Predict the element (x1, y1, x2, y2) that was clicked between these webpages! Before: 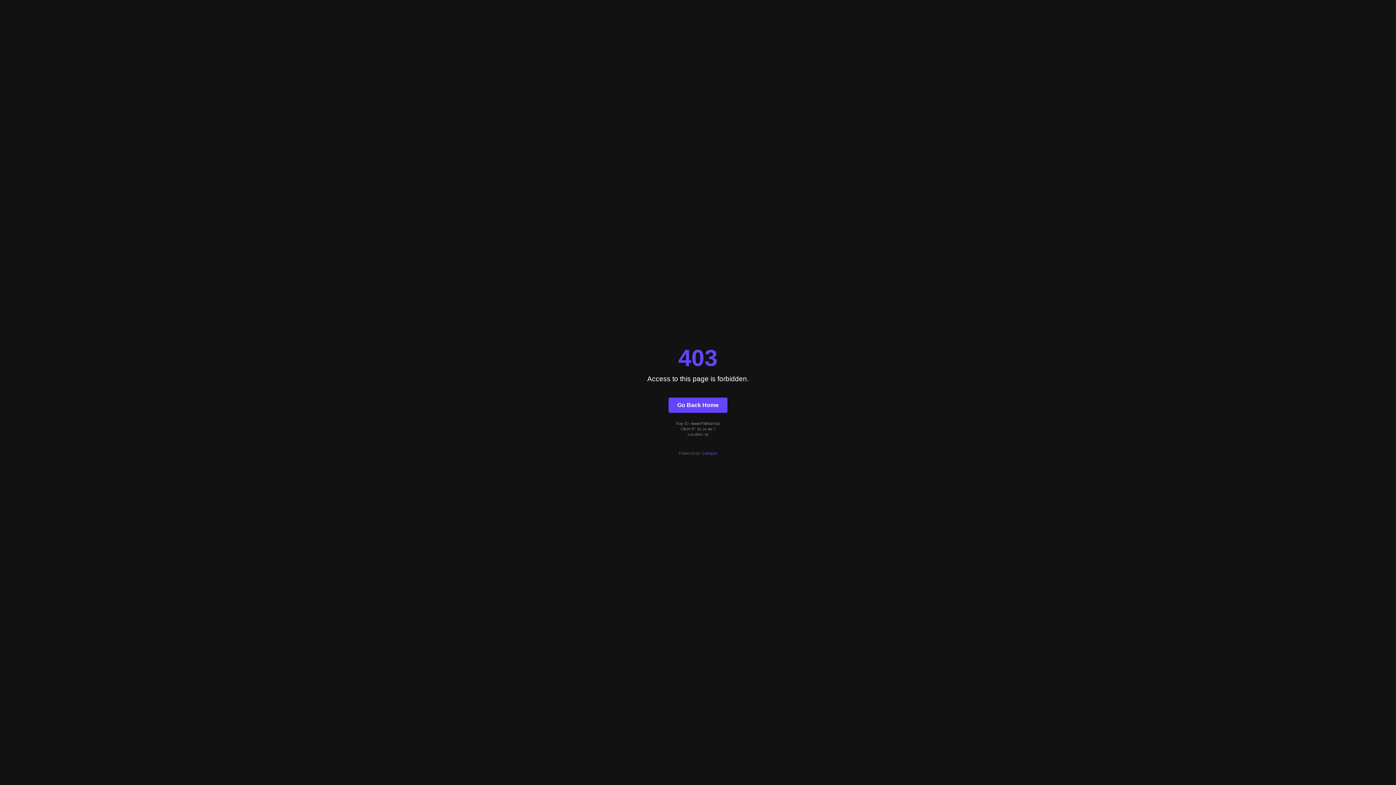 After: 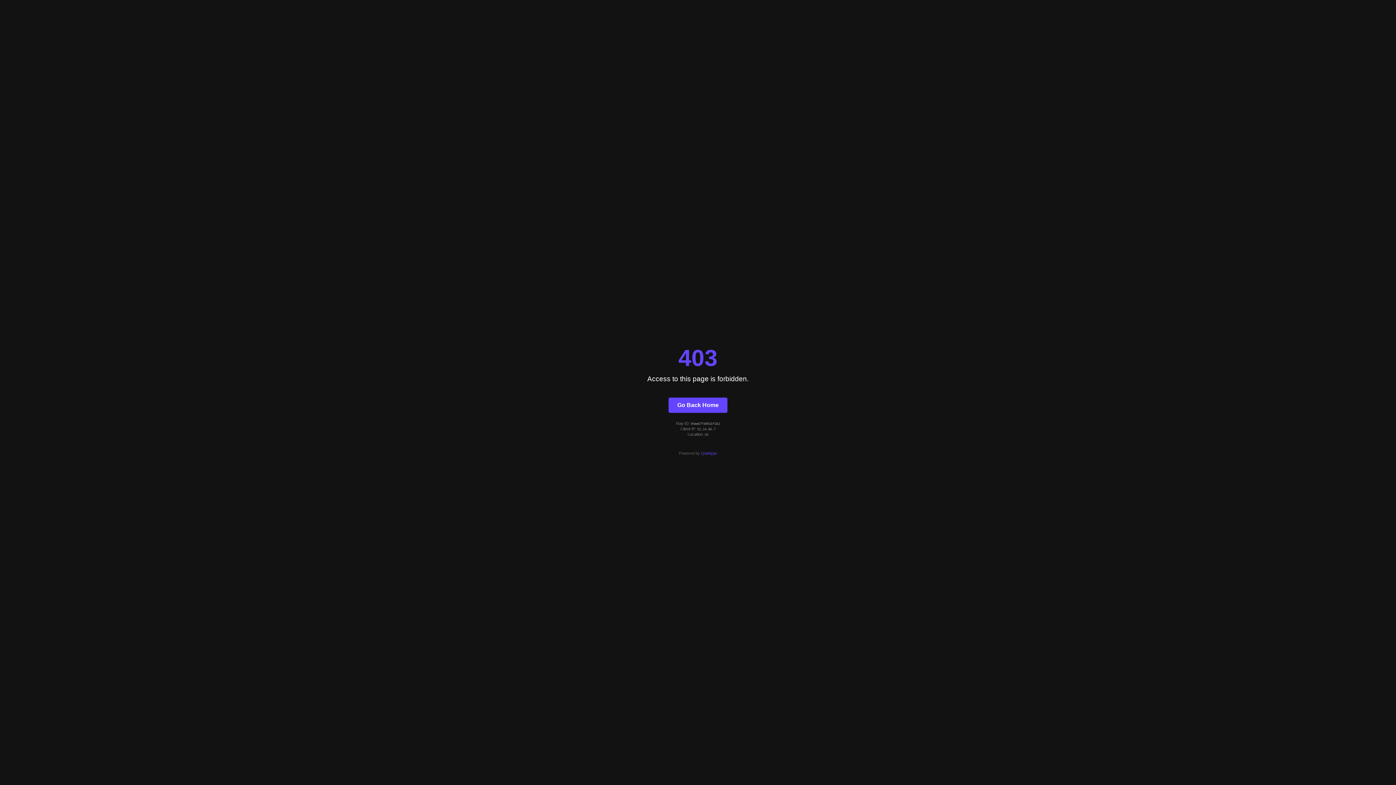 Action: label: Quintype bbox: (701, 451, 717, 455)